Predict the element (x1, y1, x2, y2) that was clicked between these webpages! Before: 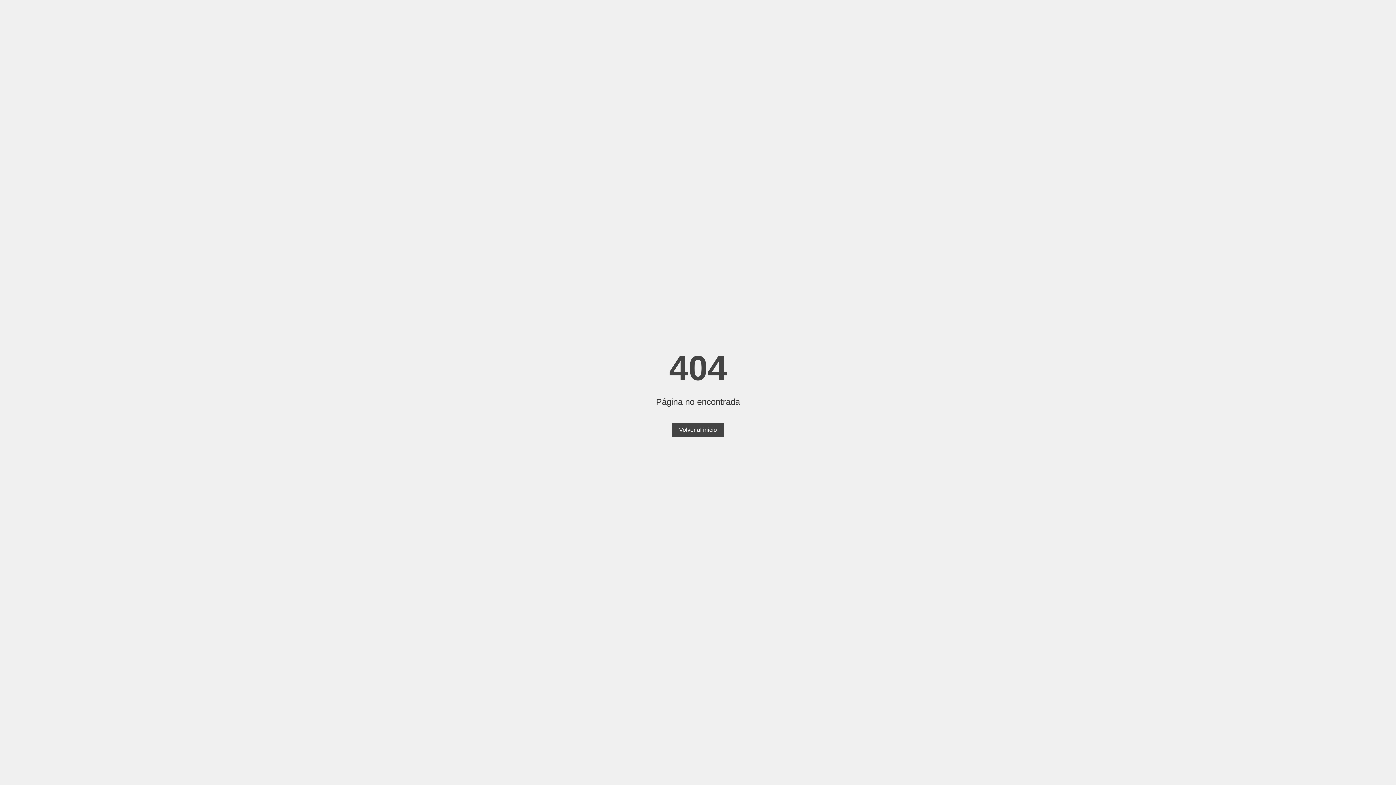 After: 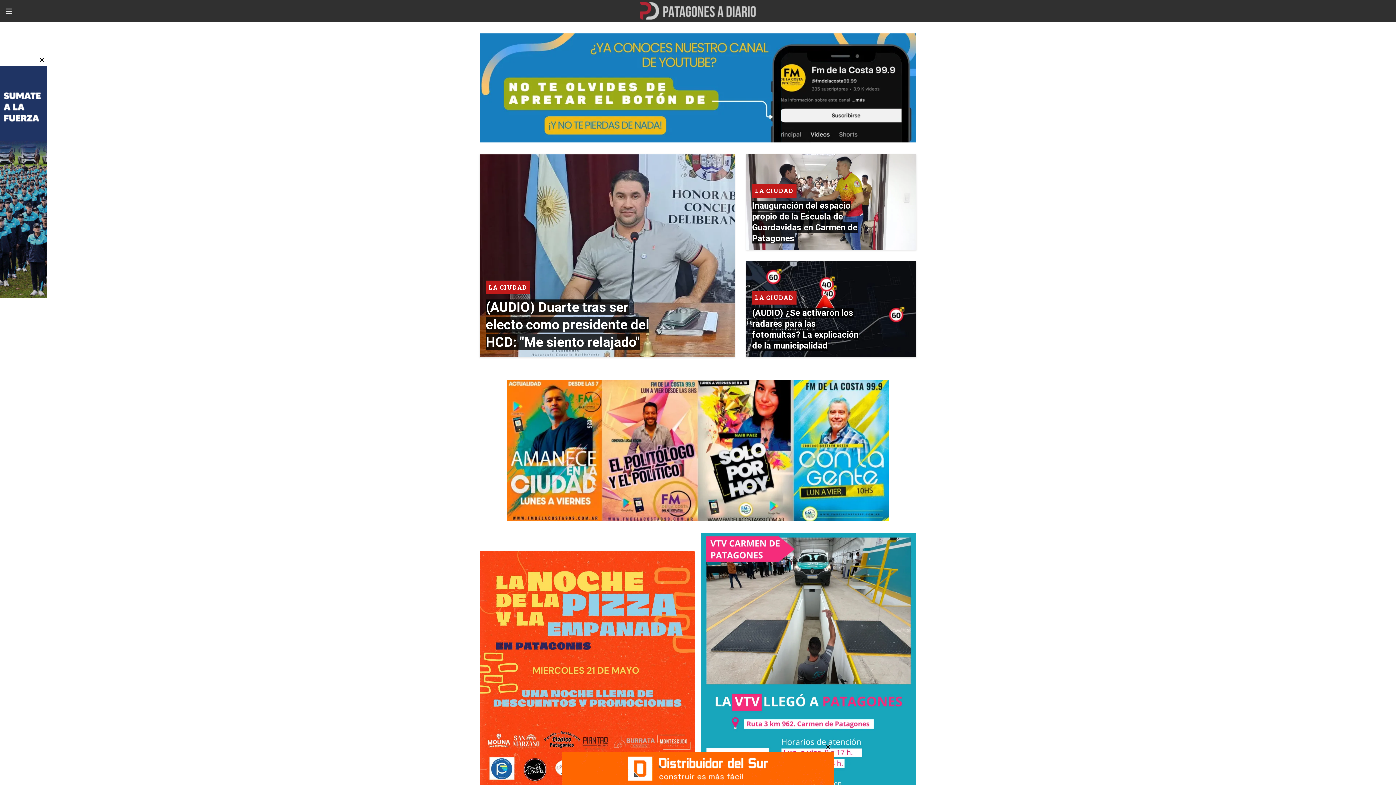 Action: label: Volver al inicio bbox: (672, 423, 724, 437)